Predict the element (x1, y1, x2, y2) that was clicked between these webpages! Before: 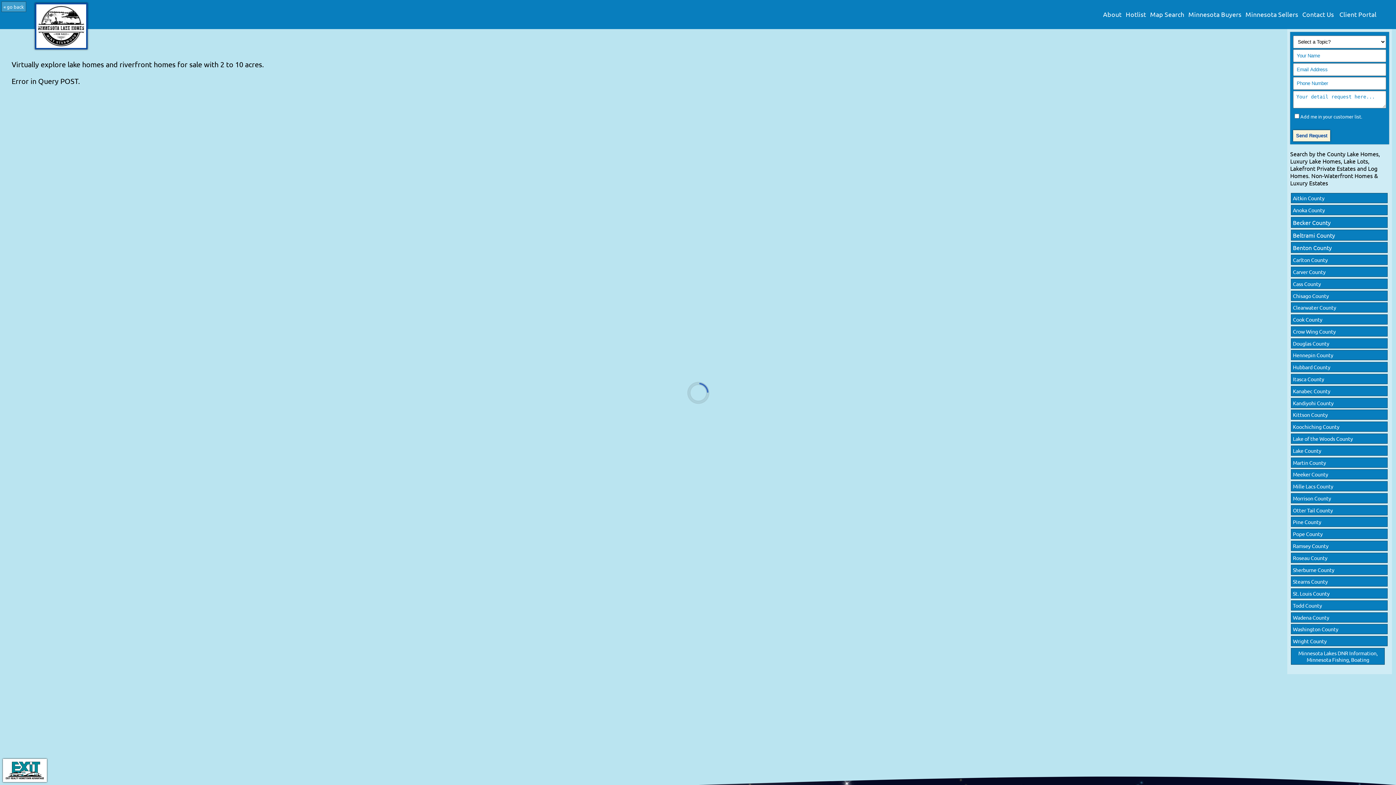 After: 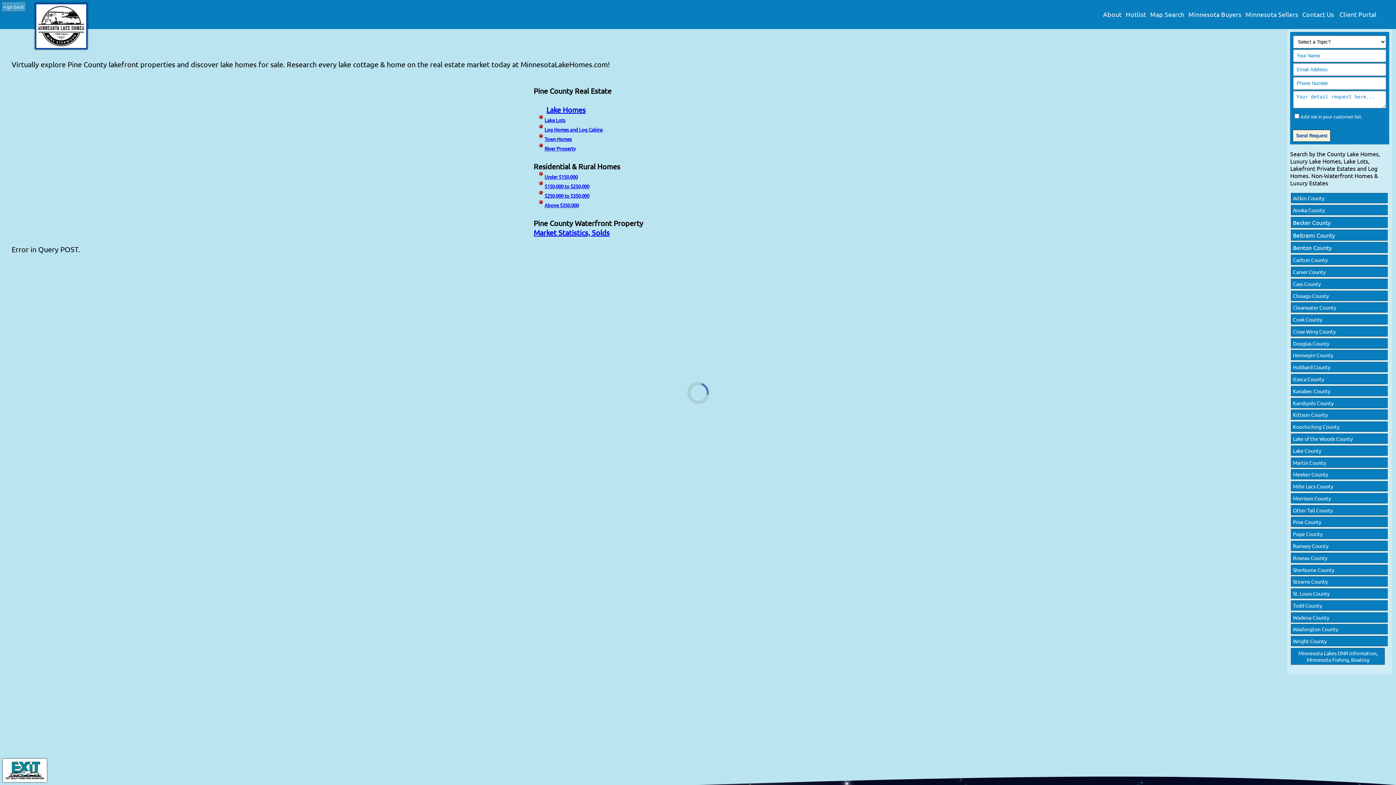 Action: label: Pine County bbox: (1293, 519, 1321, 525)